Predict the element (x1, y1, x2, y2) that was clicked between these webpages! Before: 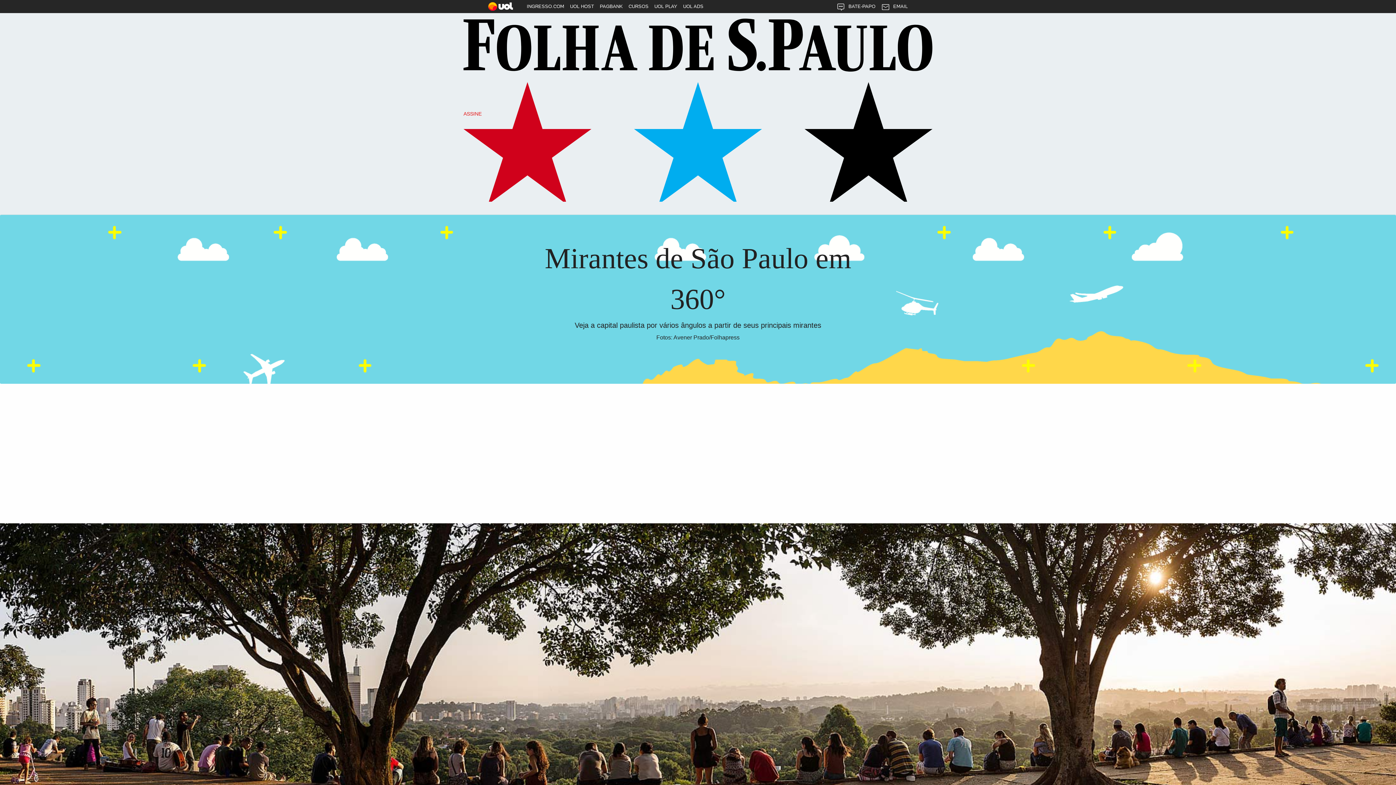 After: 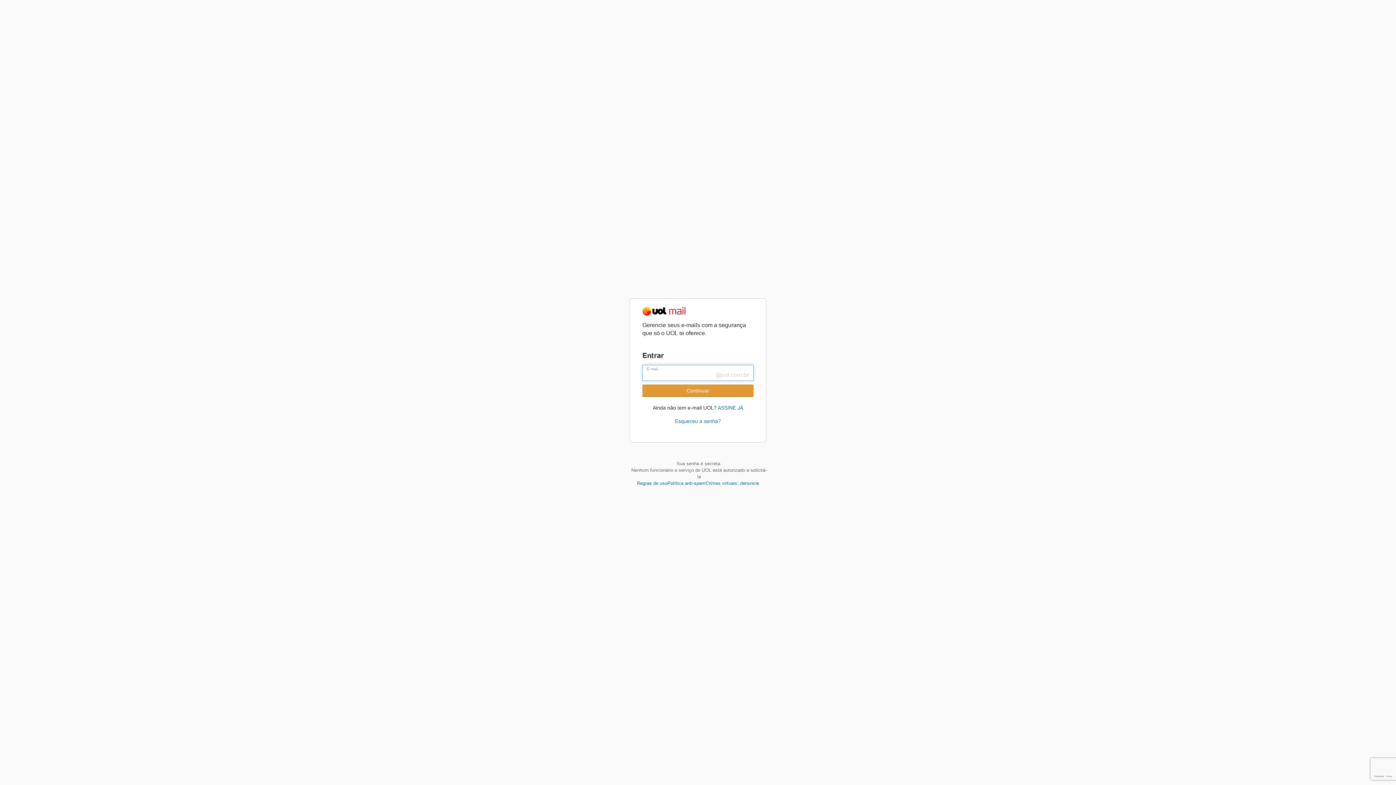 Action: bbox: (878, 0, 910, 16) label: EMAIL